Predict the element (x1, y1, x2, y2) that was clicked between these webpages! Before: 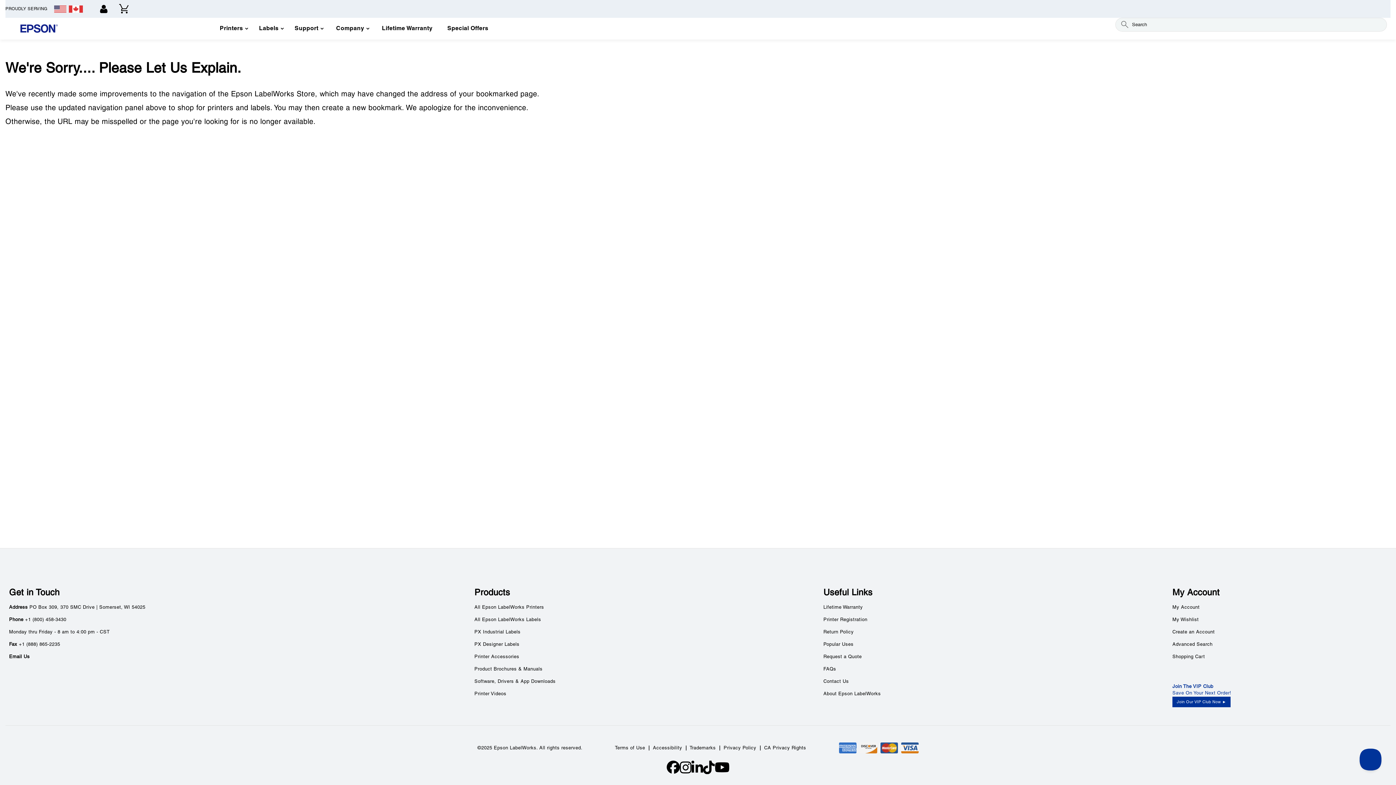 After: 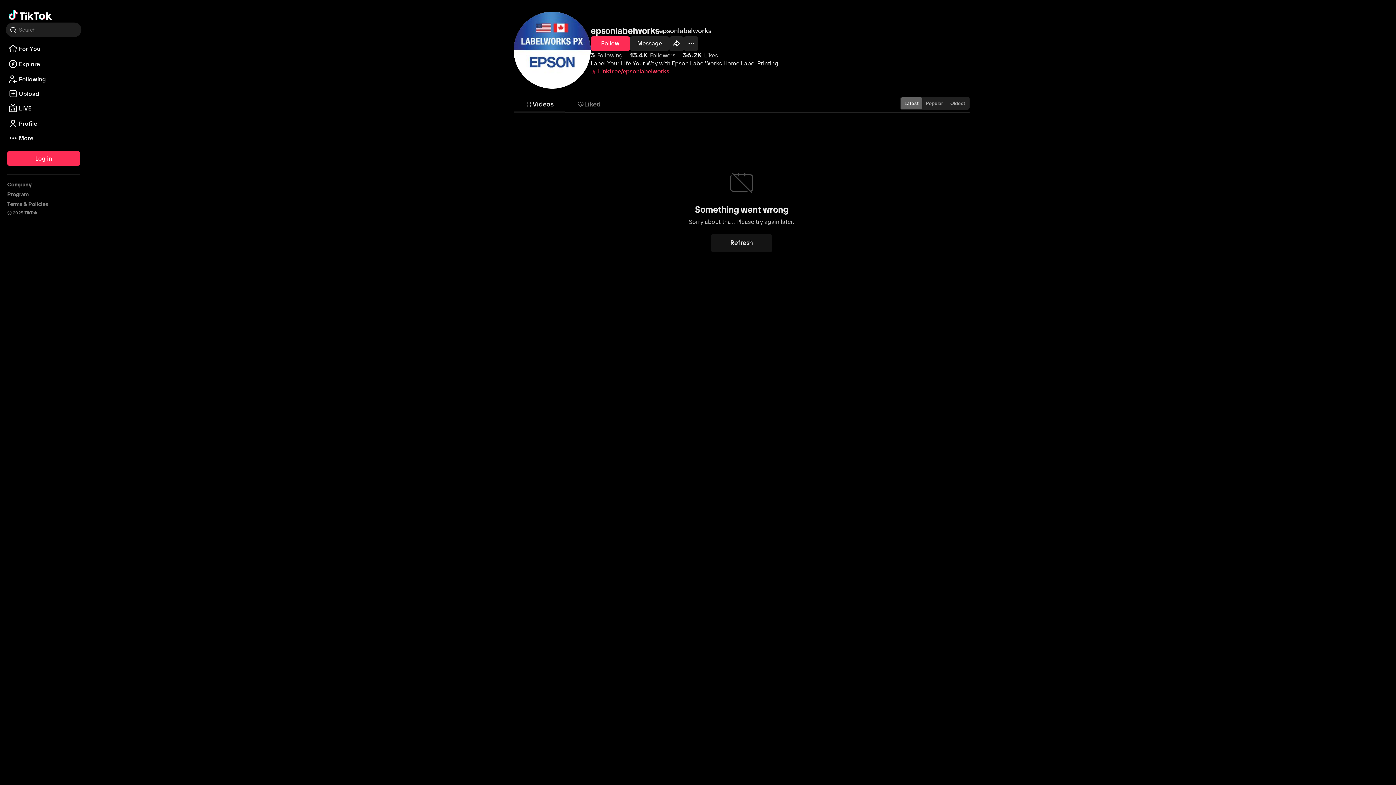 Action: bbox: (703, 761, 714, 774)